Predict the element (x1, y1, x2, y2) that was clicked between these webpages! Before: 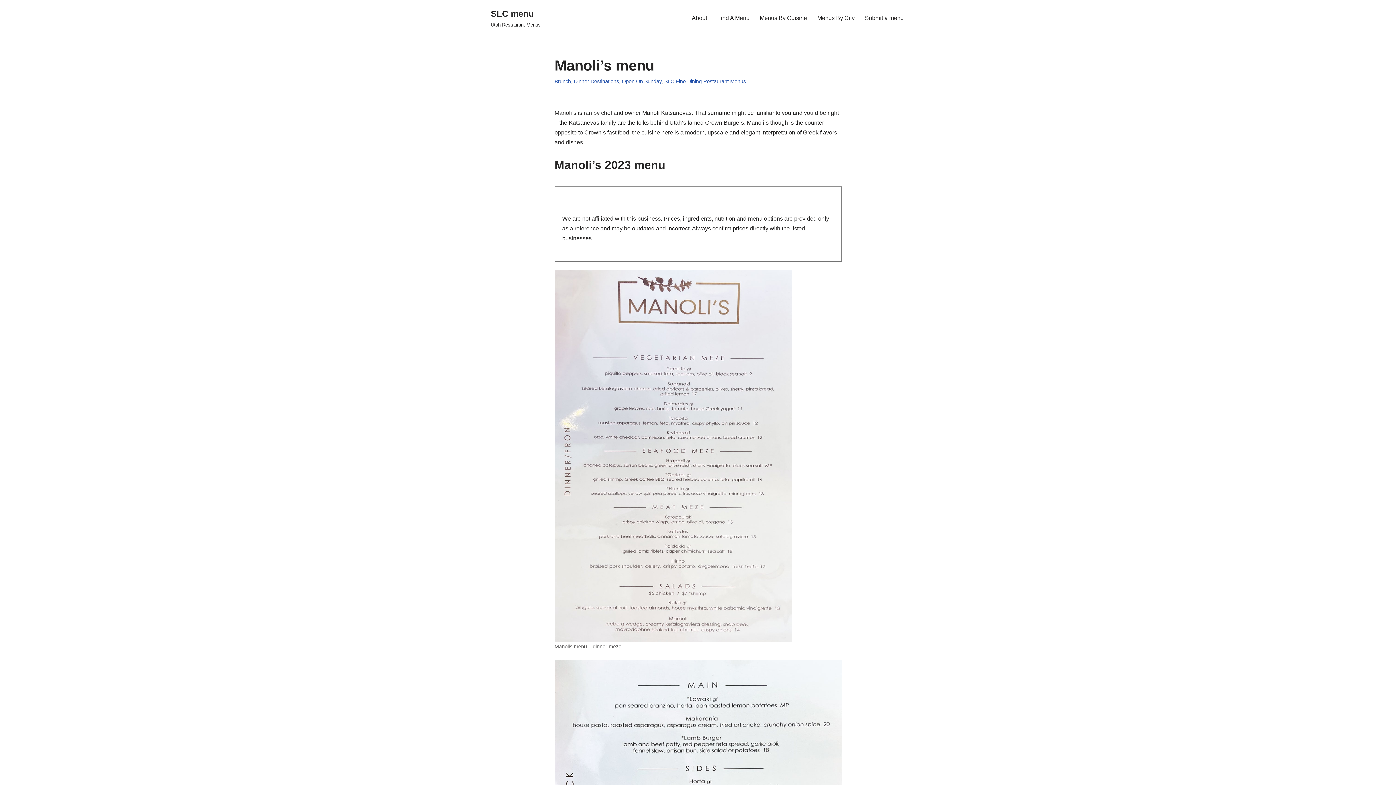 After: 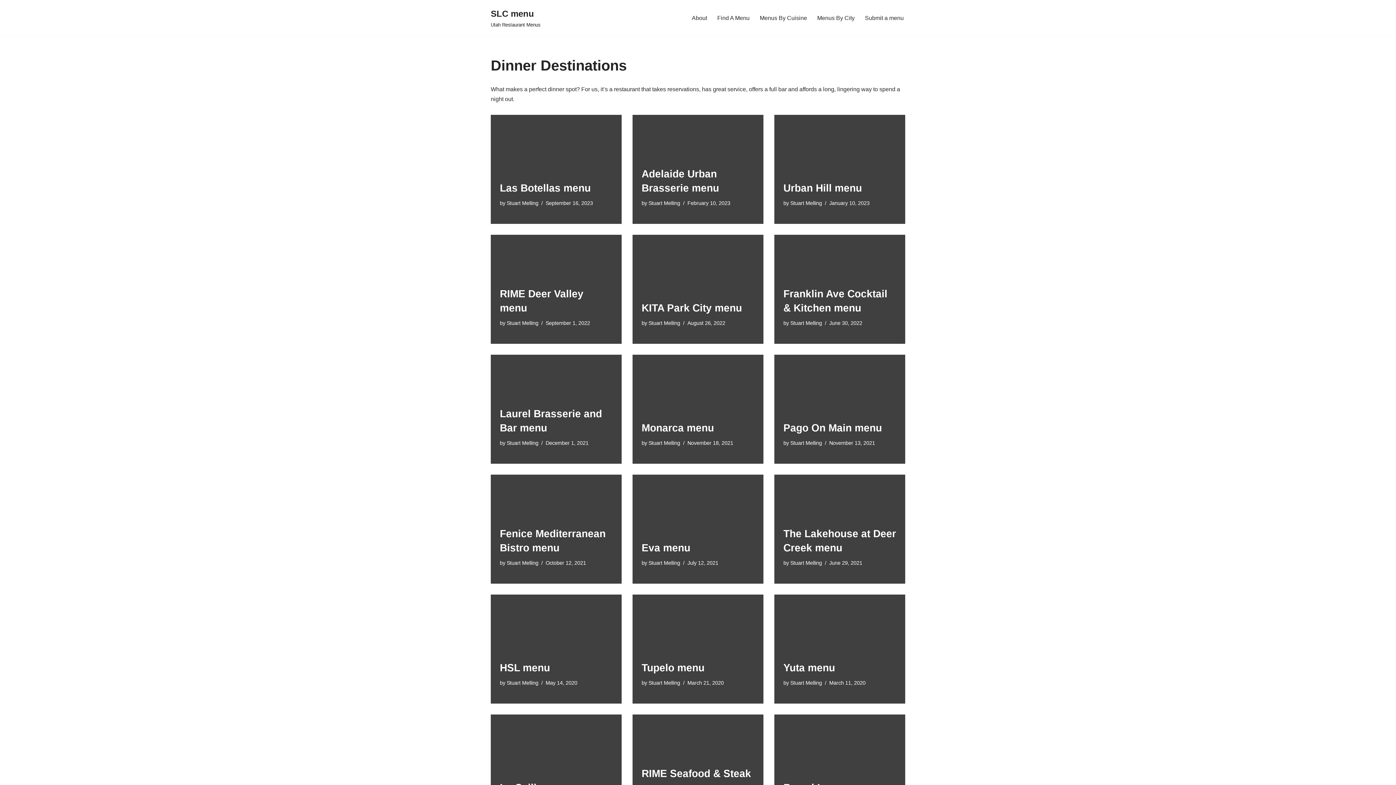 Action: bbox: (574, 78, 619, 84) label: Dinner Destinations